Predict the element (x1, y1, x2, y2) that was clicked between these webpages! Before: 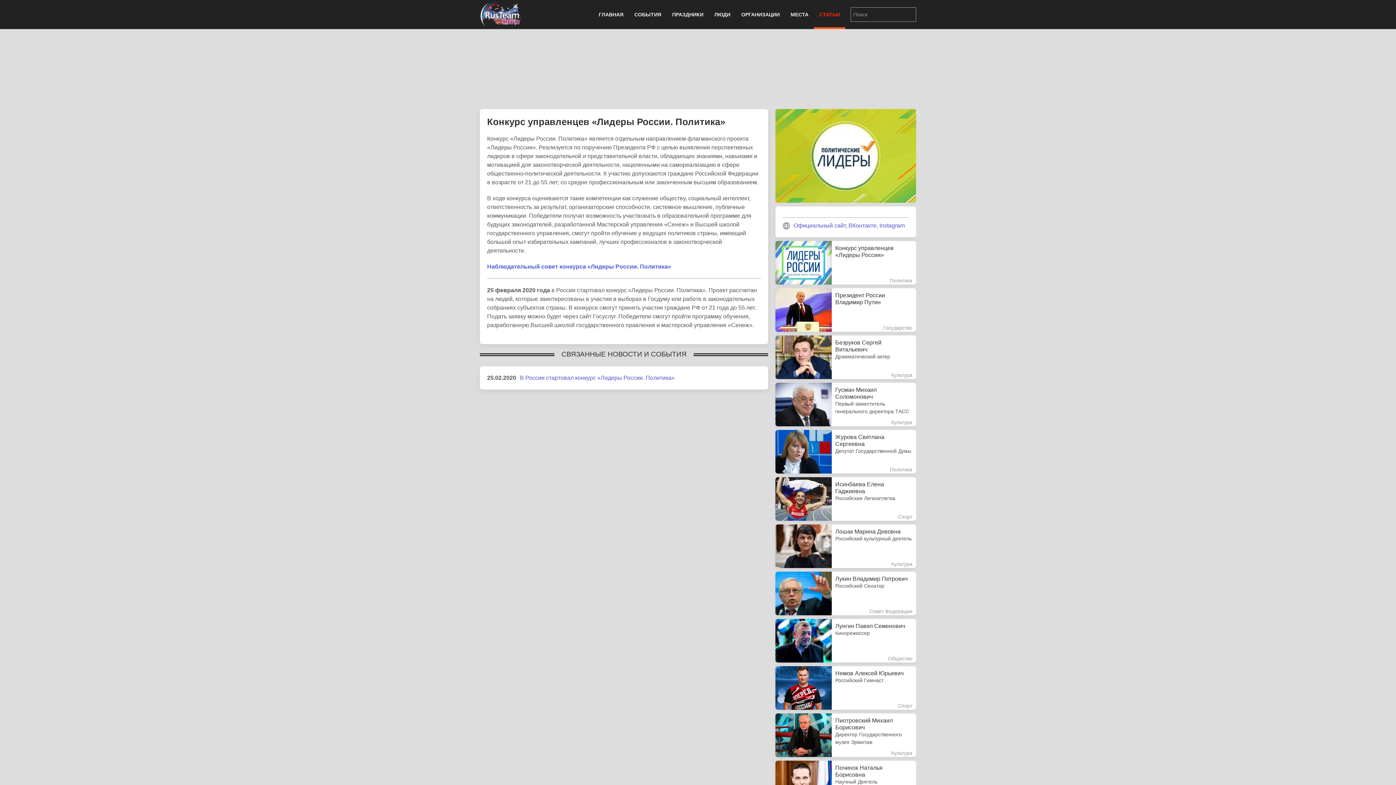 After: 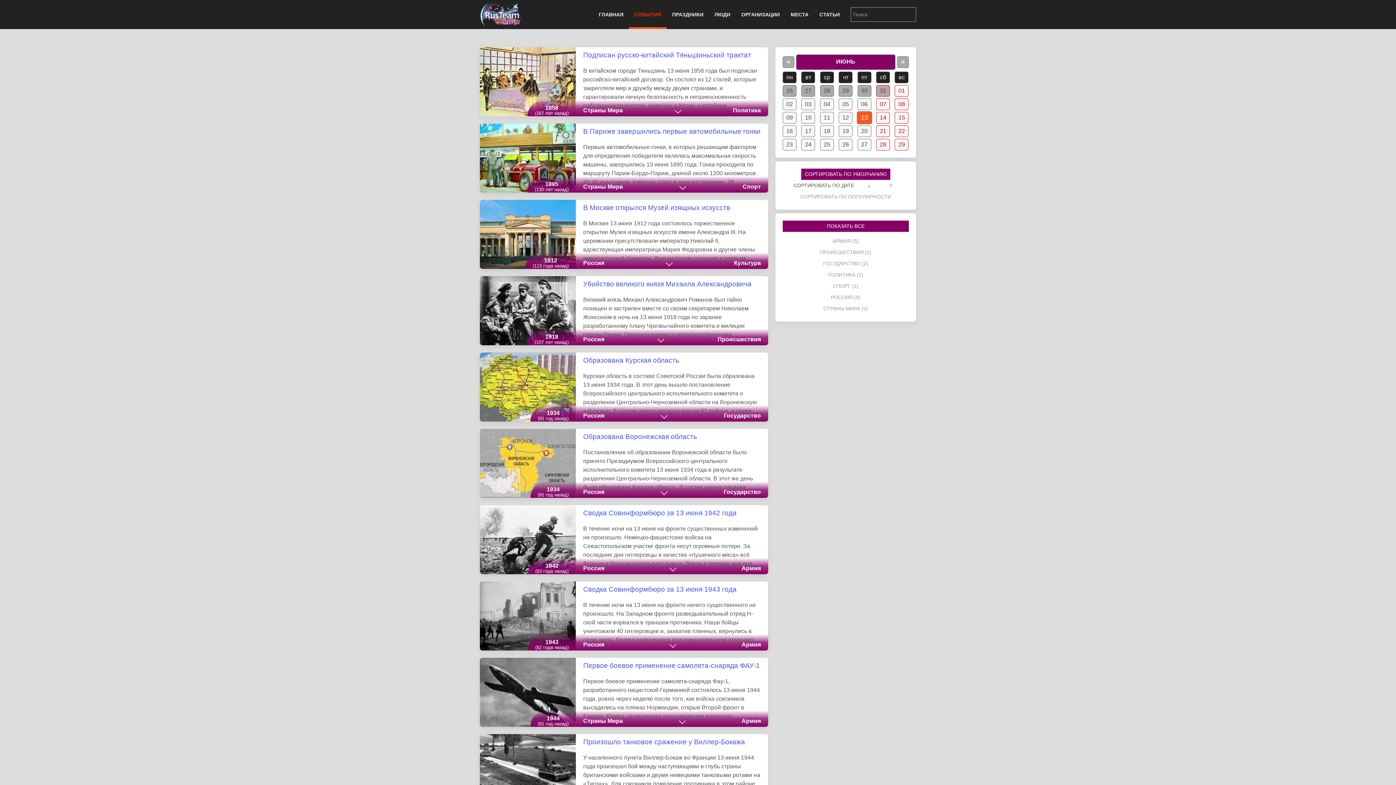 Action: bbox: (629, 0, 666, 29) label: СОБЫТИЯ